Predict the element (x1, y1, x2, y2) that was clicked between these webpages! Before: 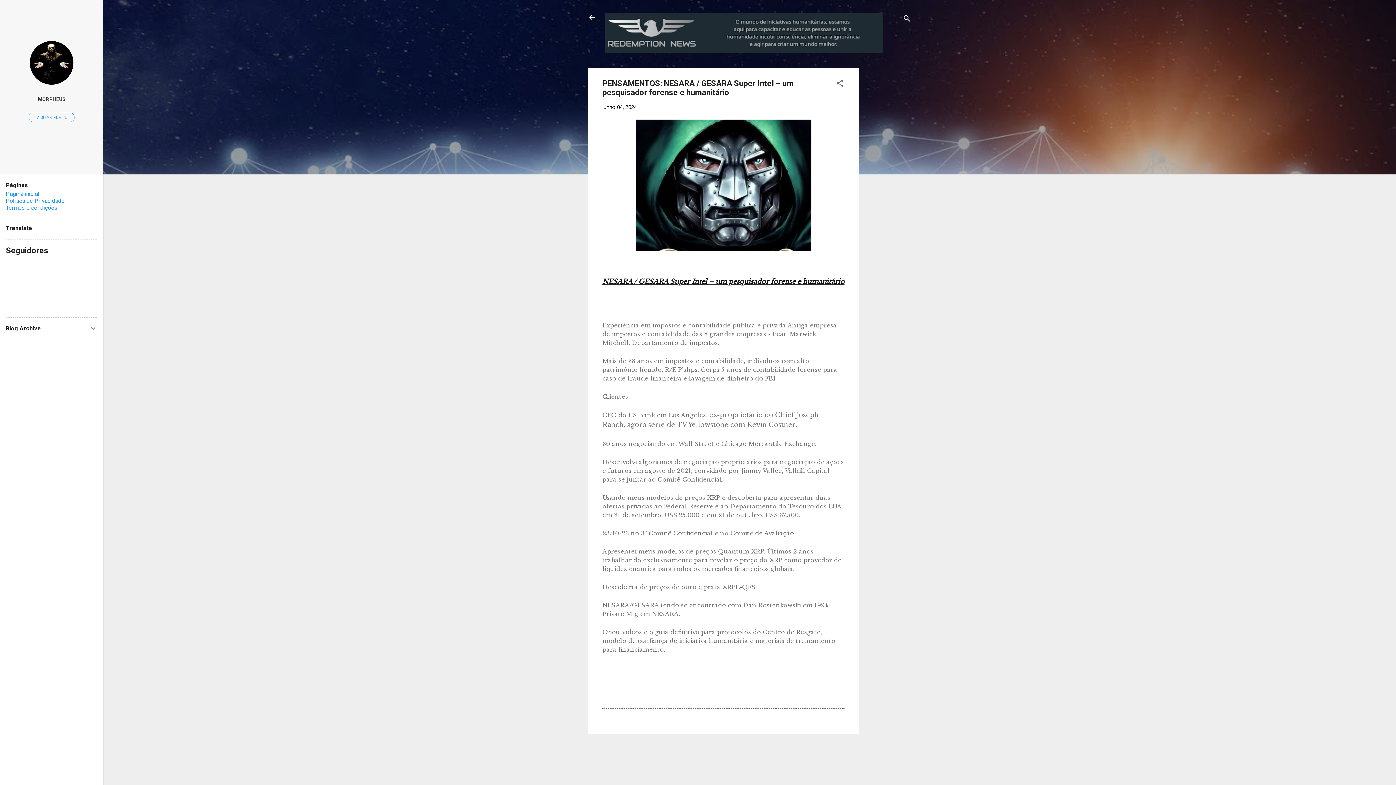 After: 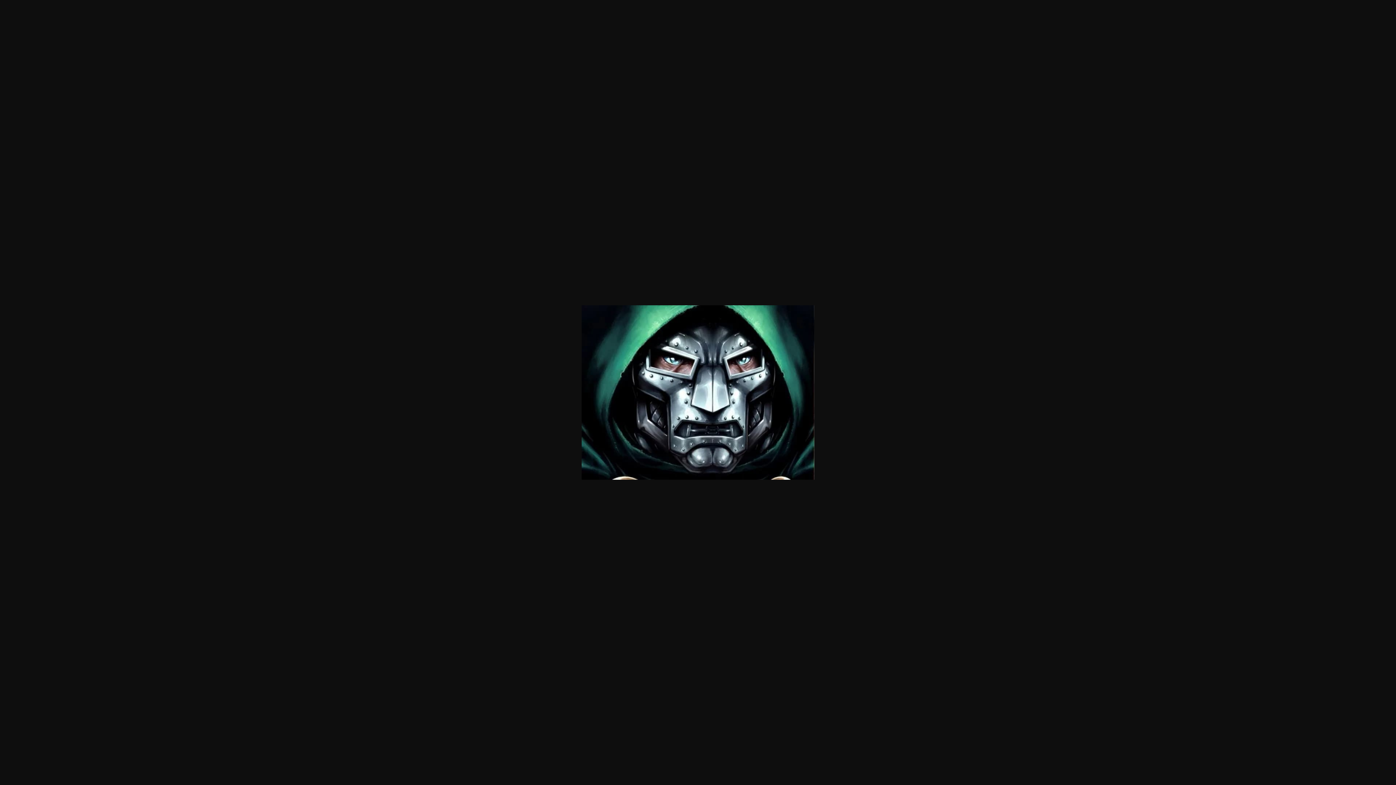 Action: bbox: (635, 246, 811, 252)